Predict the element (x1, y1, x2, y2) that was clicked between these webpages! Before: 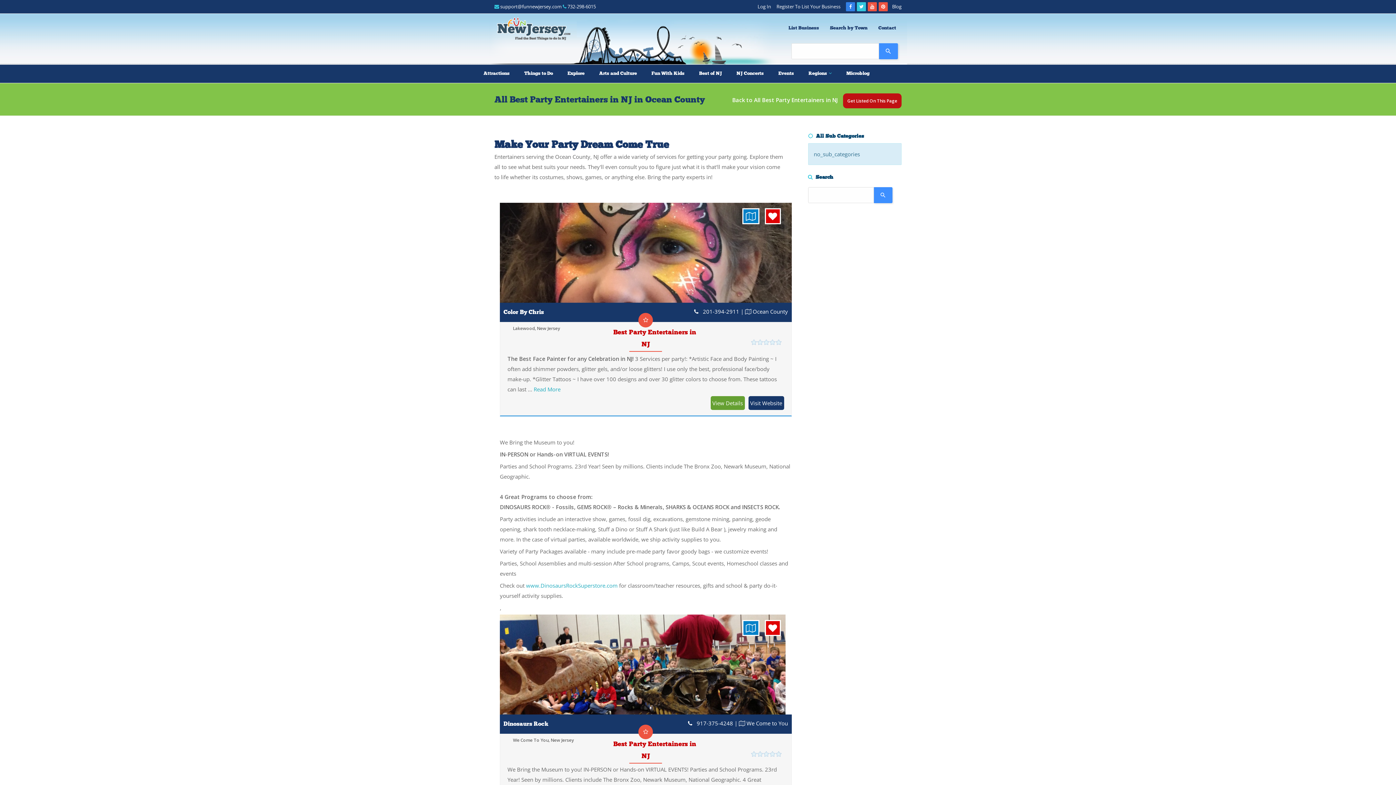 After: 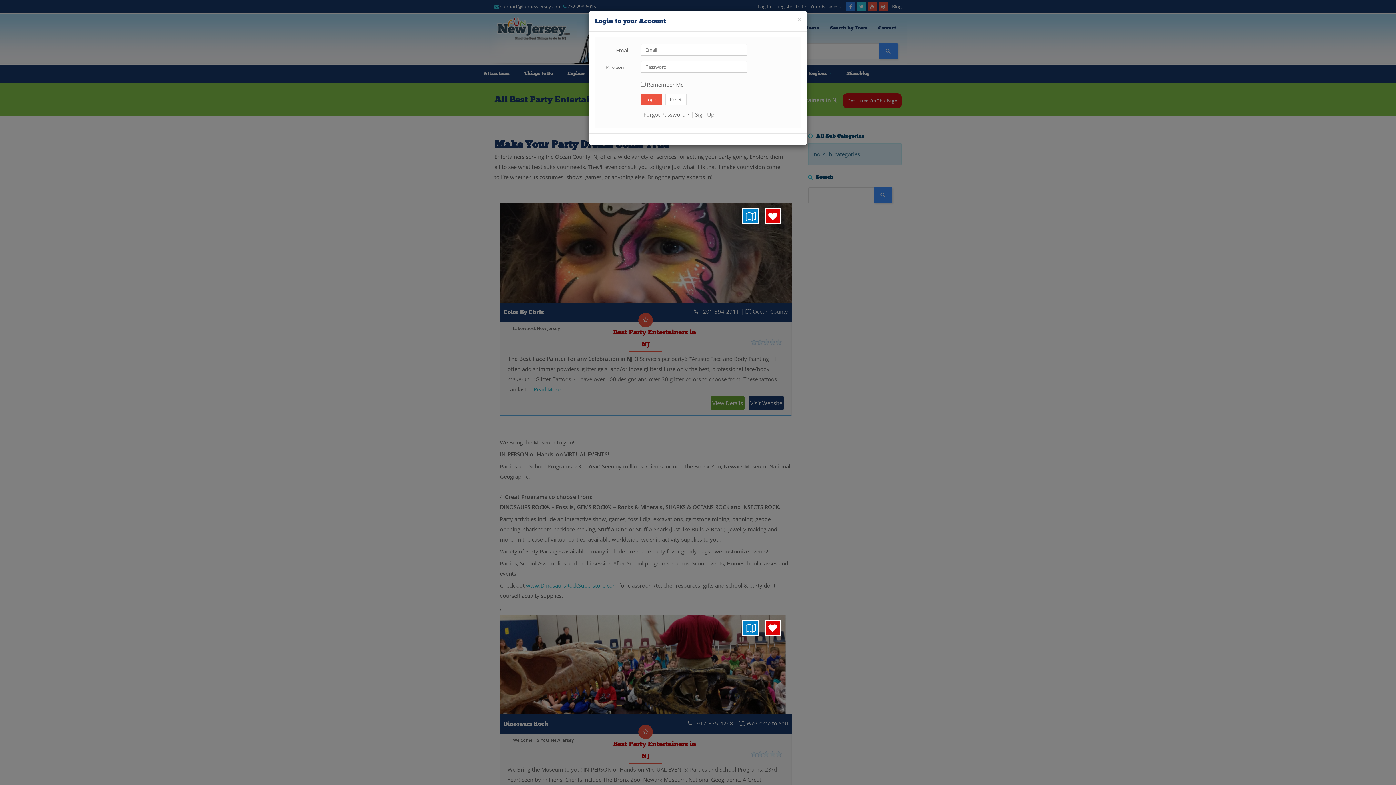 Action: label: Log In bbox: (757, 3, 771, 9)